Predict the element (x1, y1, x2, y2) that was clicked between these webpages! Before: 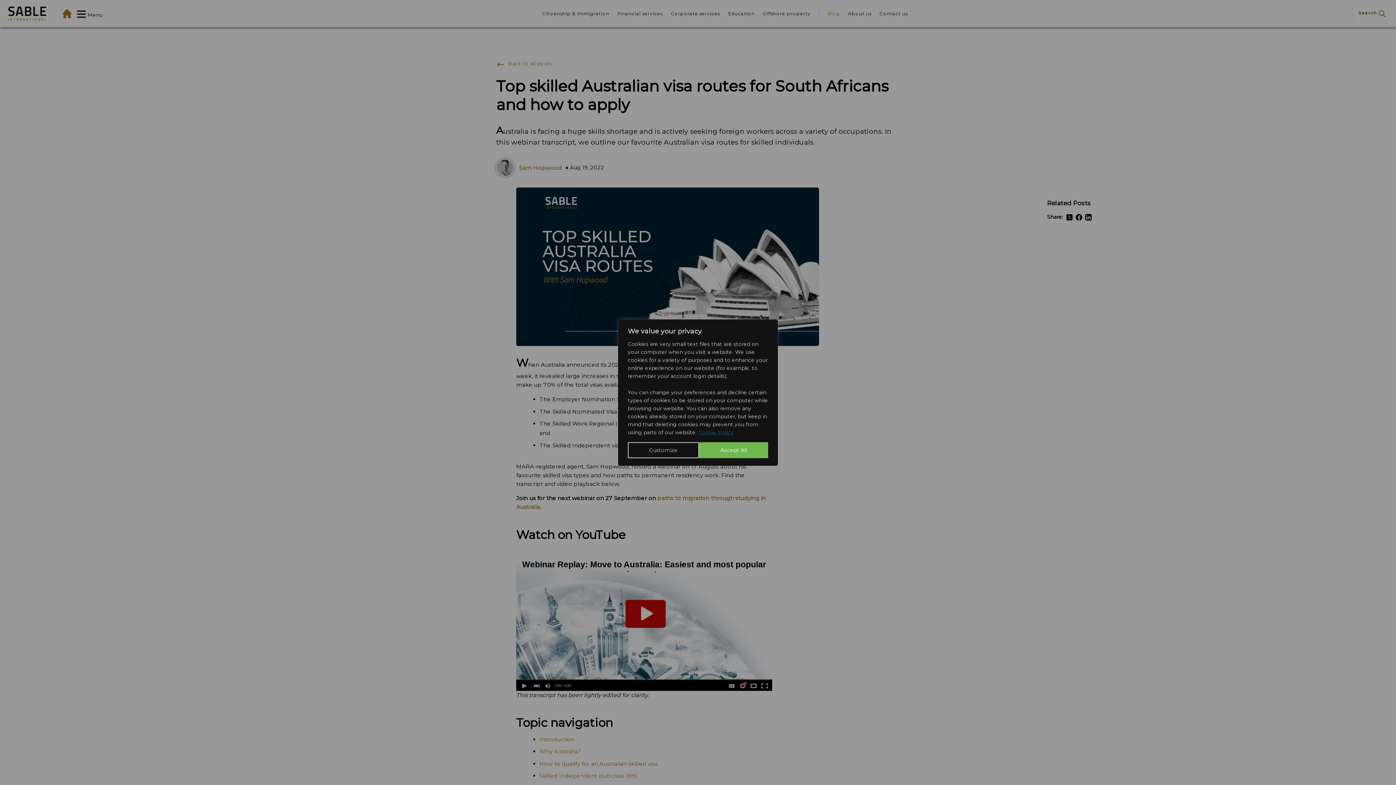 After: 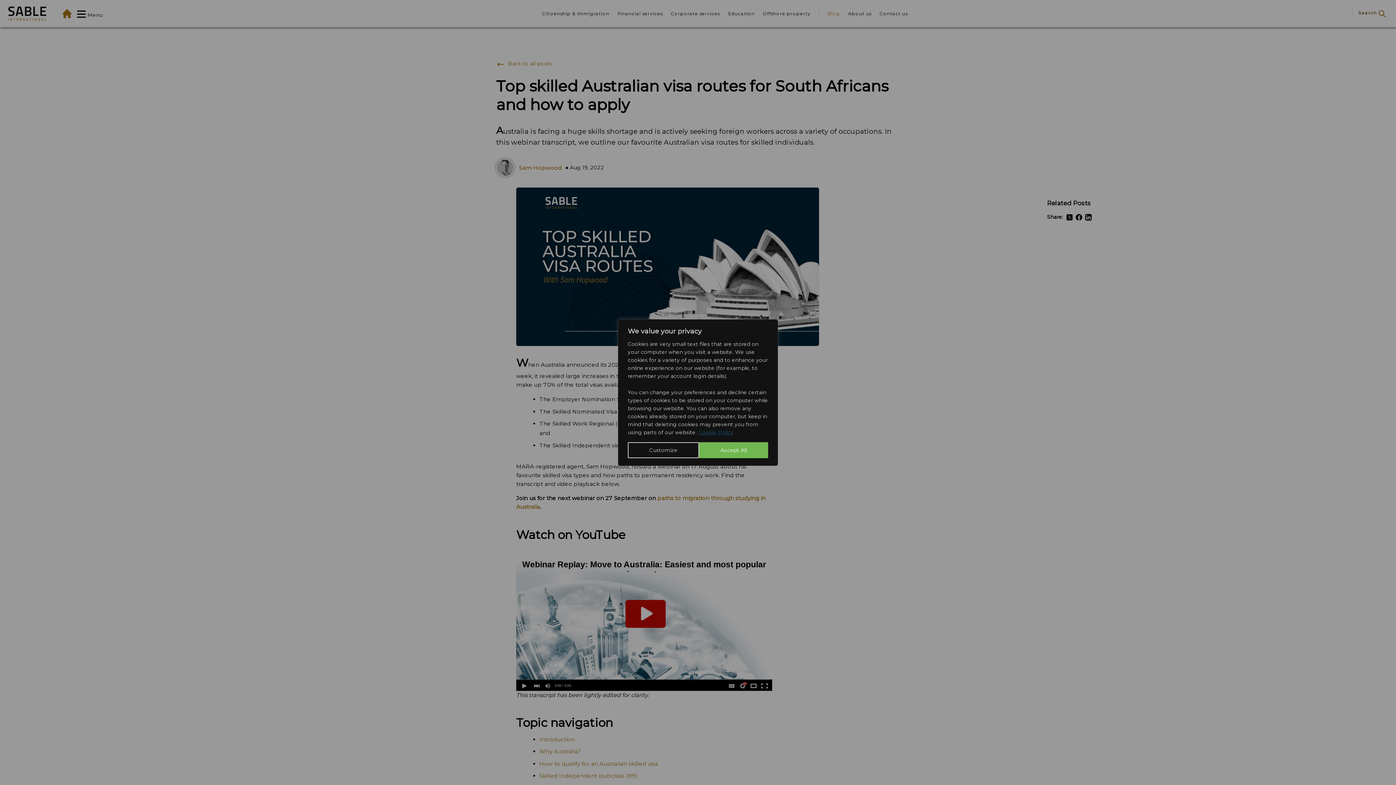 Action: label: Cookie Policy bbox: (698, 428, 734, 436)